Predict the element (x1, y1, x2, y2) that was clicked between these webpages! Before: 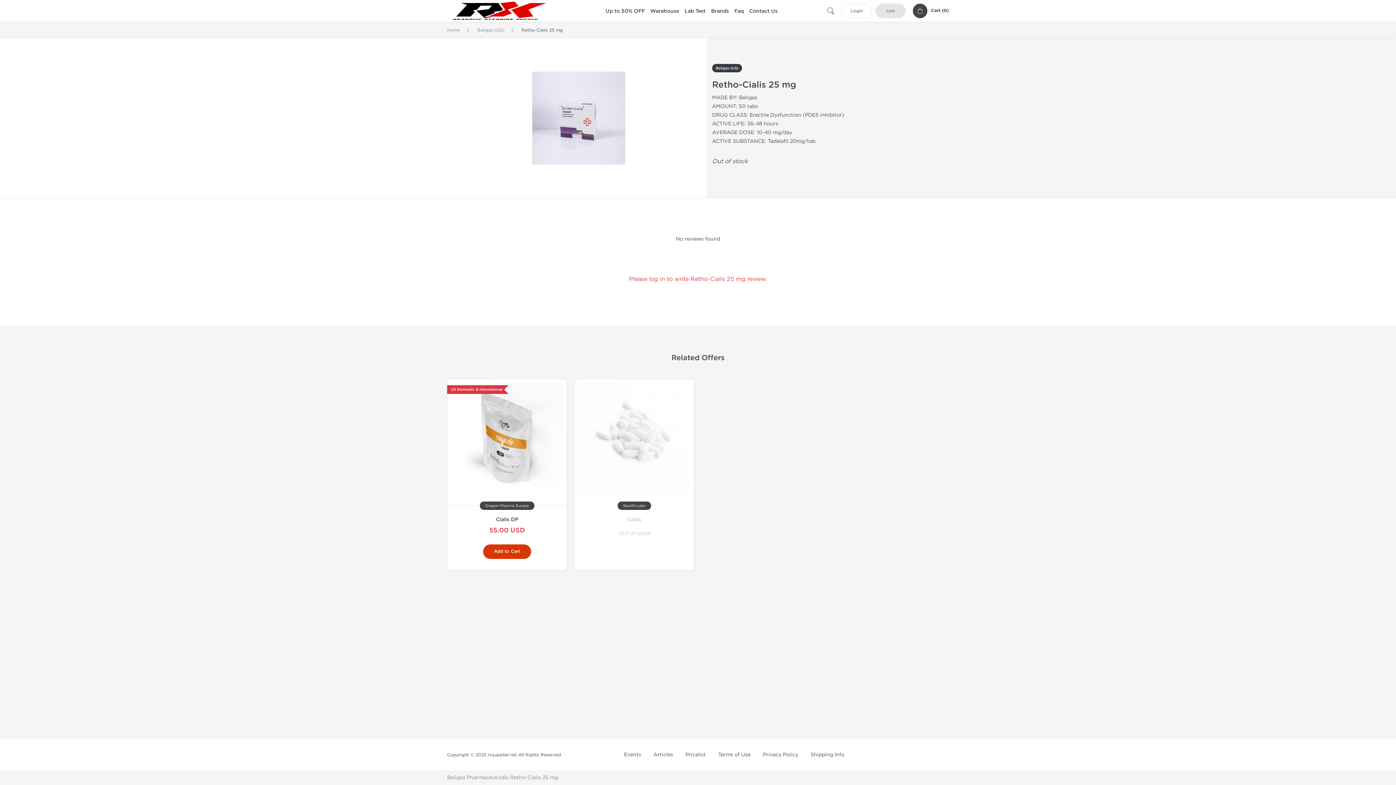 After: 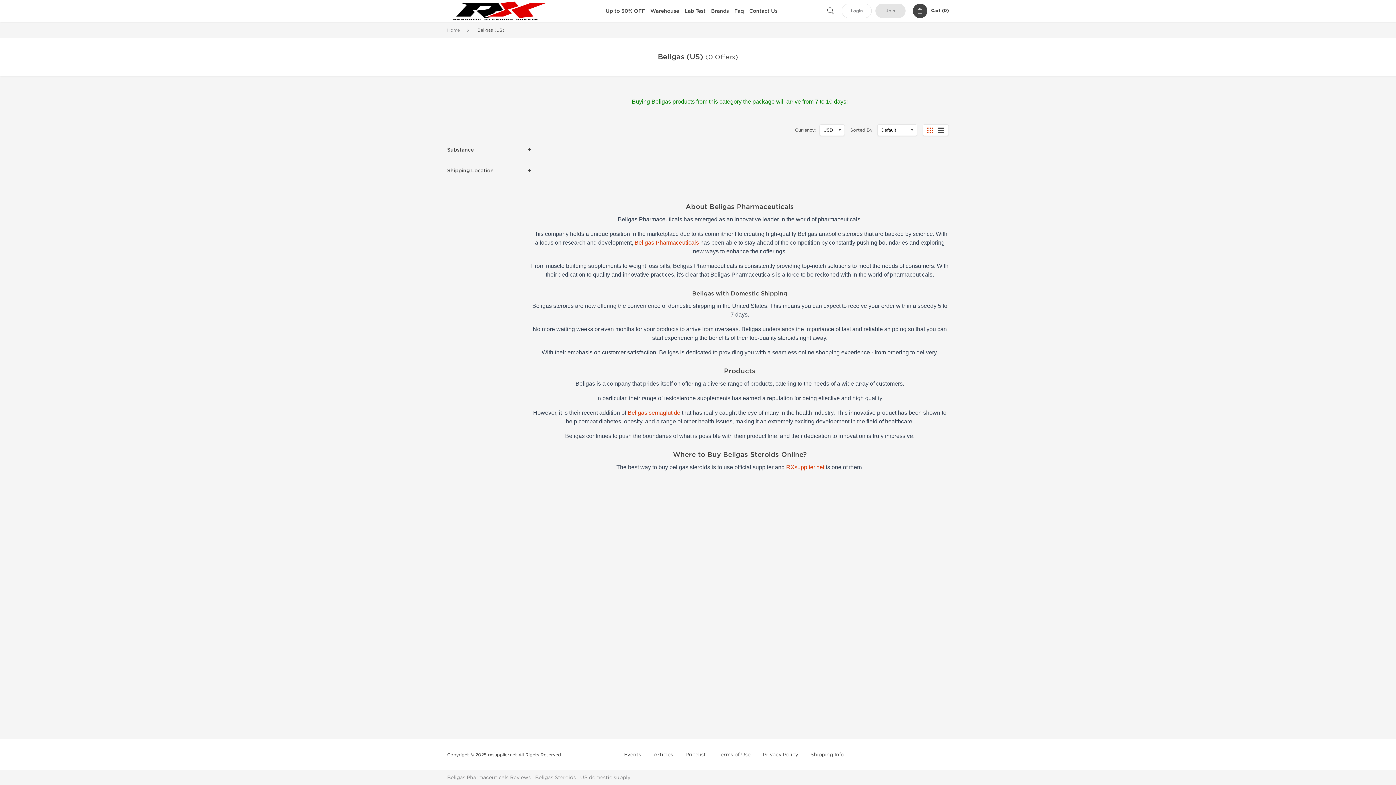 Action: label: Beligas (US) bbox: (477, 26, 504, 33)